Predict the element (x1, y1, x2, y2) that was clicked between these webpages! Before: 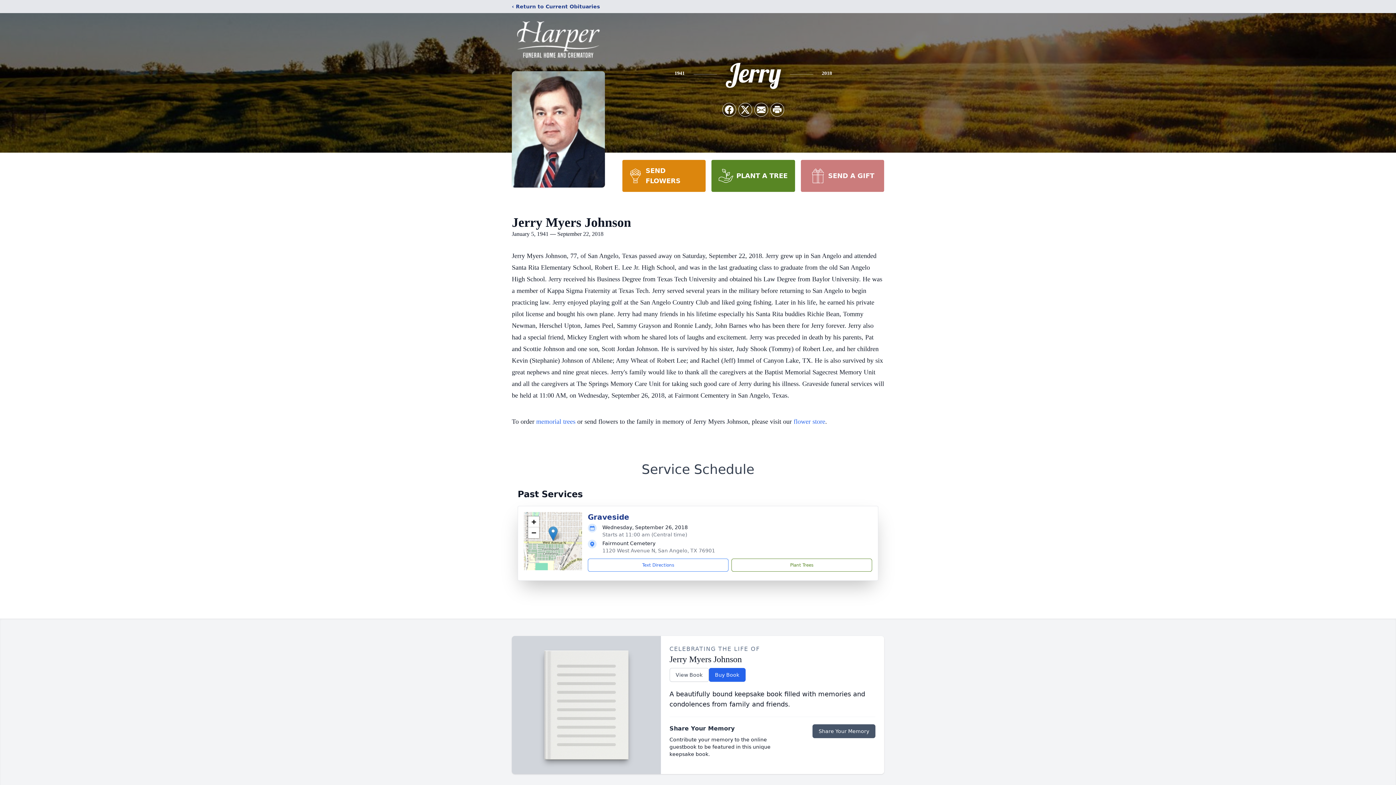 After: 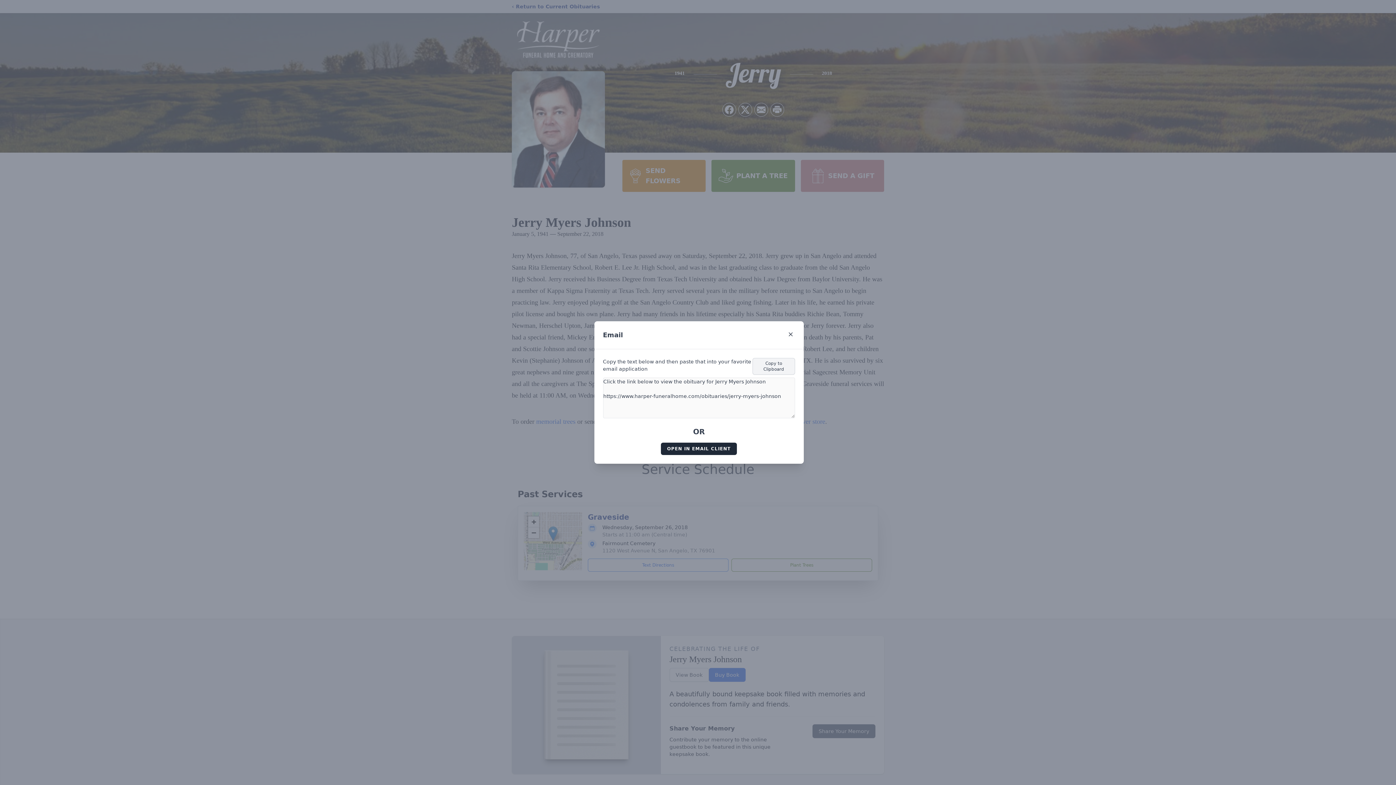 Action: label: Share via Email bbox: (754, 103, 768, 116)